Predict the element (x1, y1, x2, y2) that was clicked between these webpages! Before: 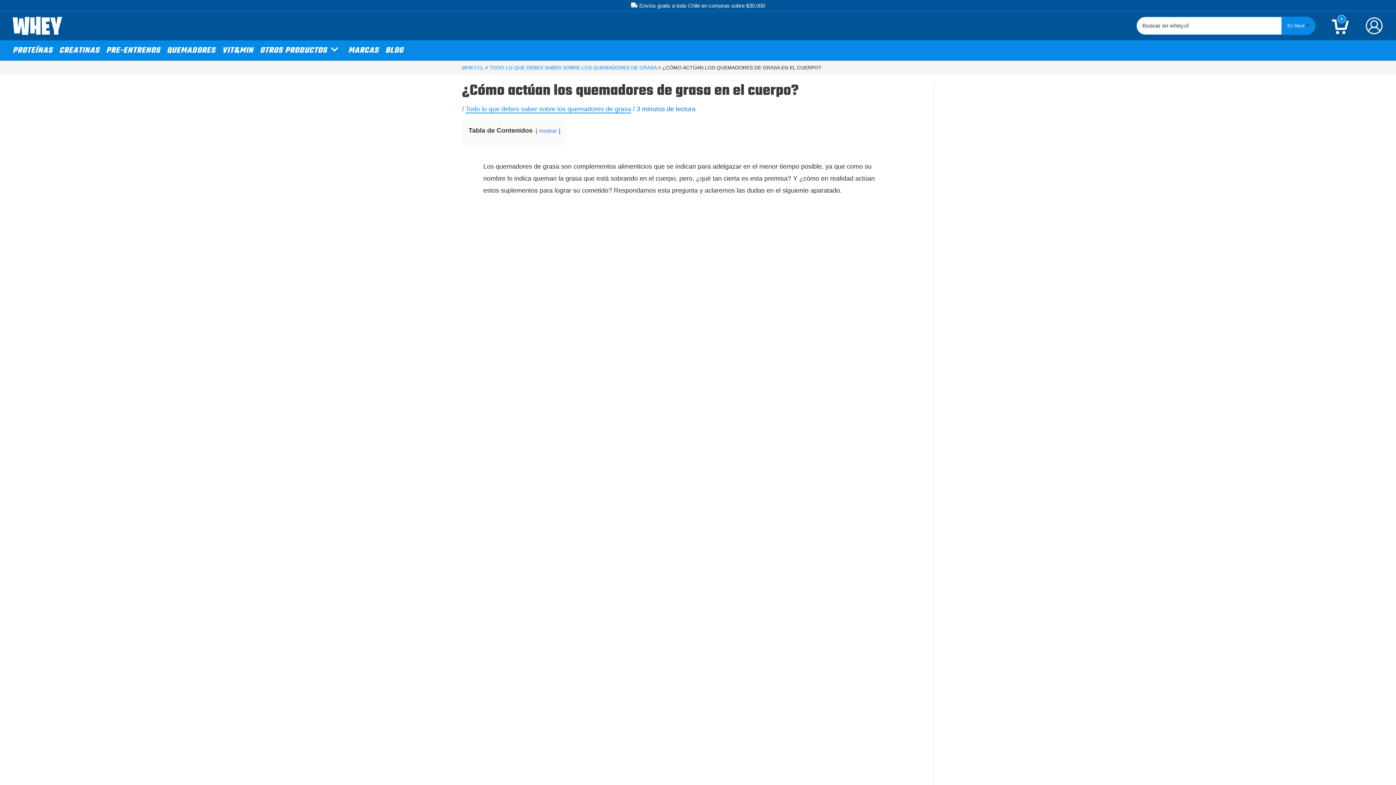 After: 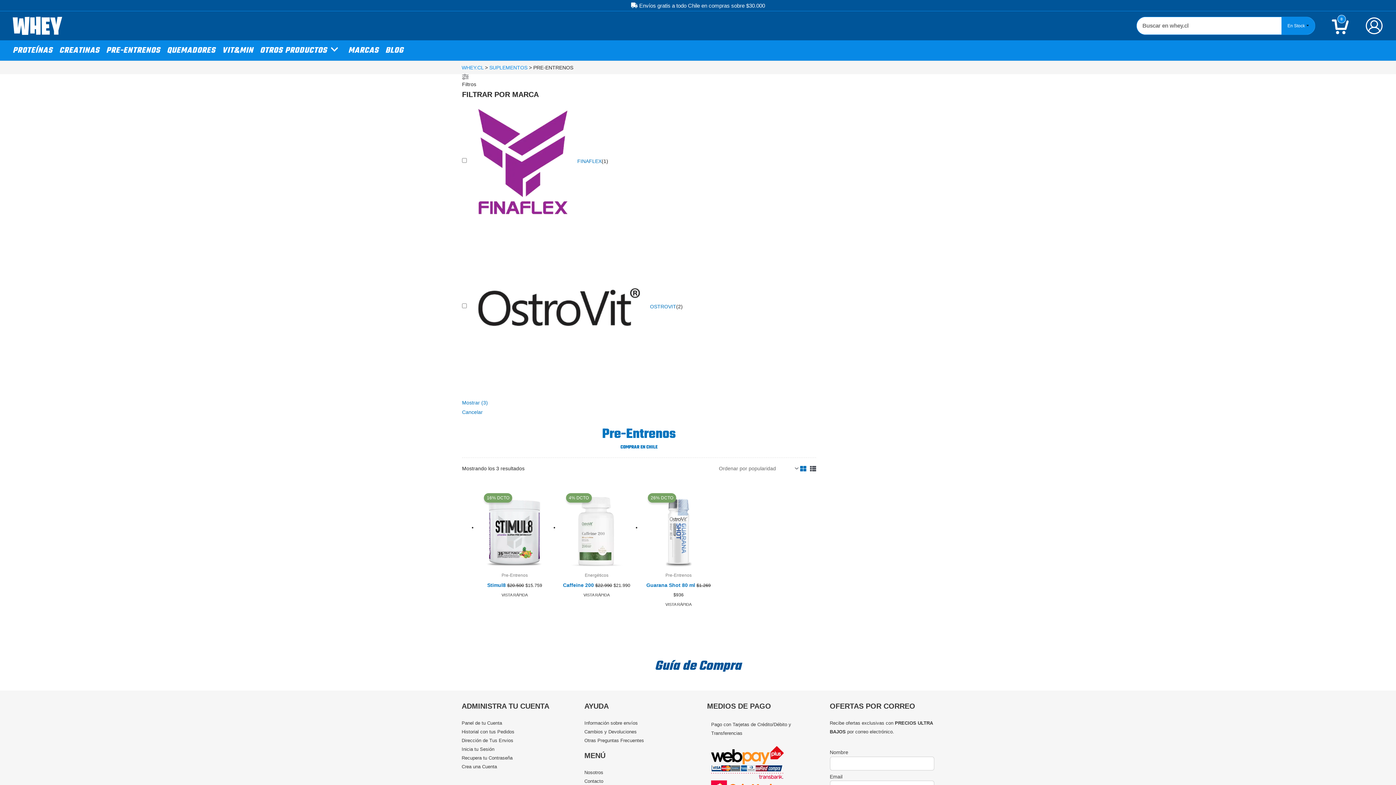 Action: label: PRE-ENTRENOS bbox: (106, 40, 166, 60)